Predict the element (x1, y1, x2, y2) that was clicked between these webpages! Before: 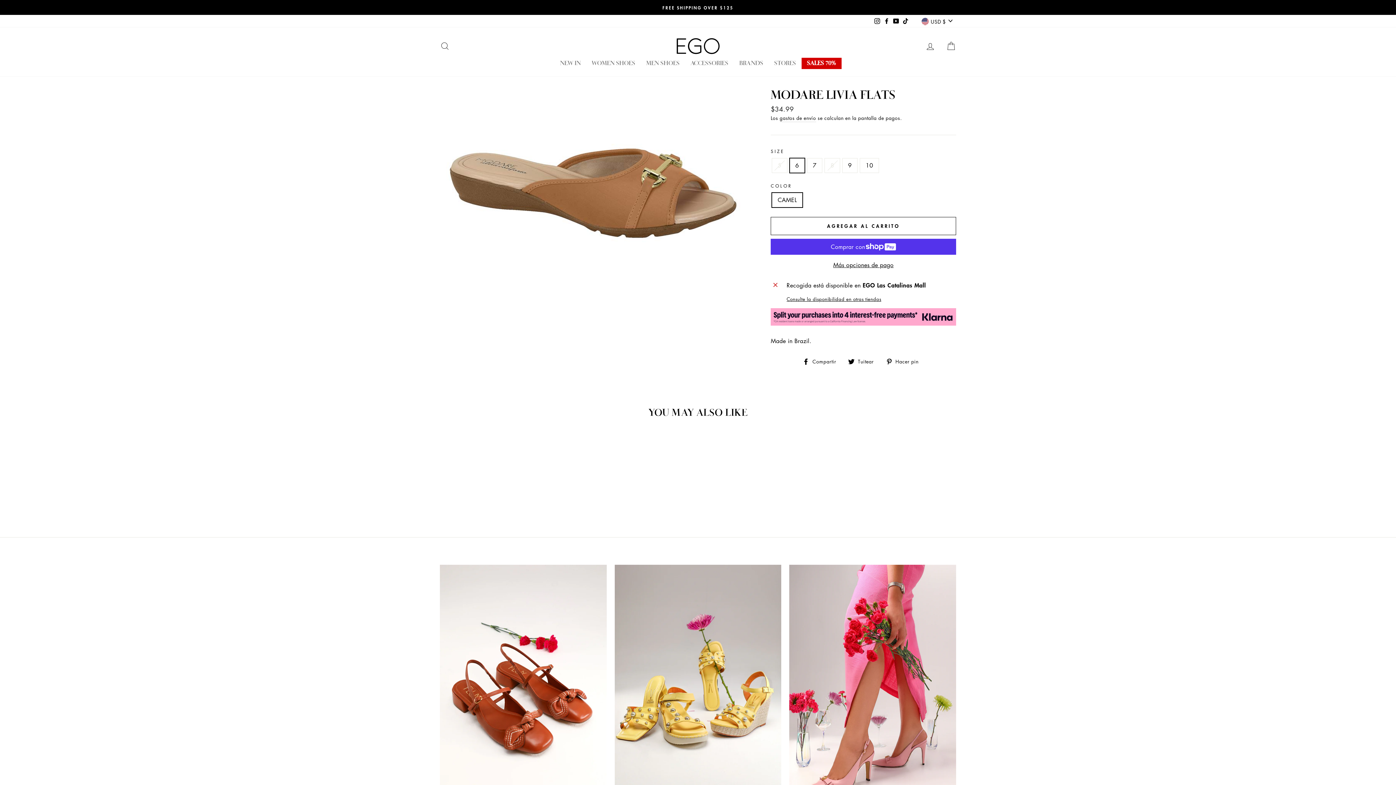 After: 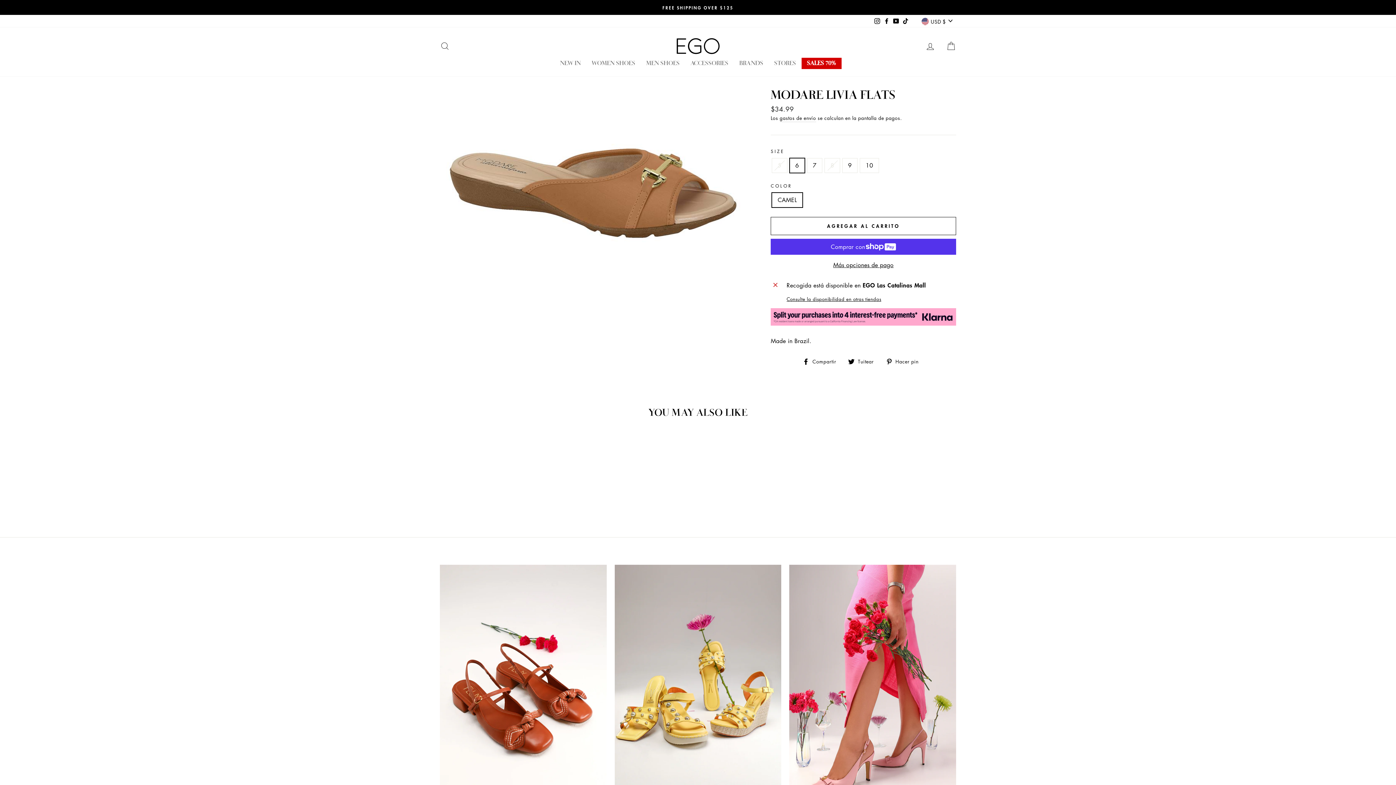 Action: bbox: (901, 15, 910, 26) label: TikTok